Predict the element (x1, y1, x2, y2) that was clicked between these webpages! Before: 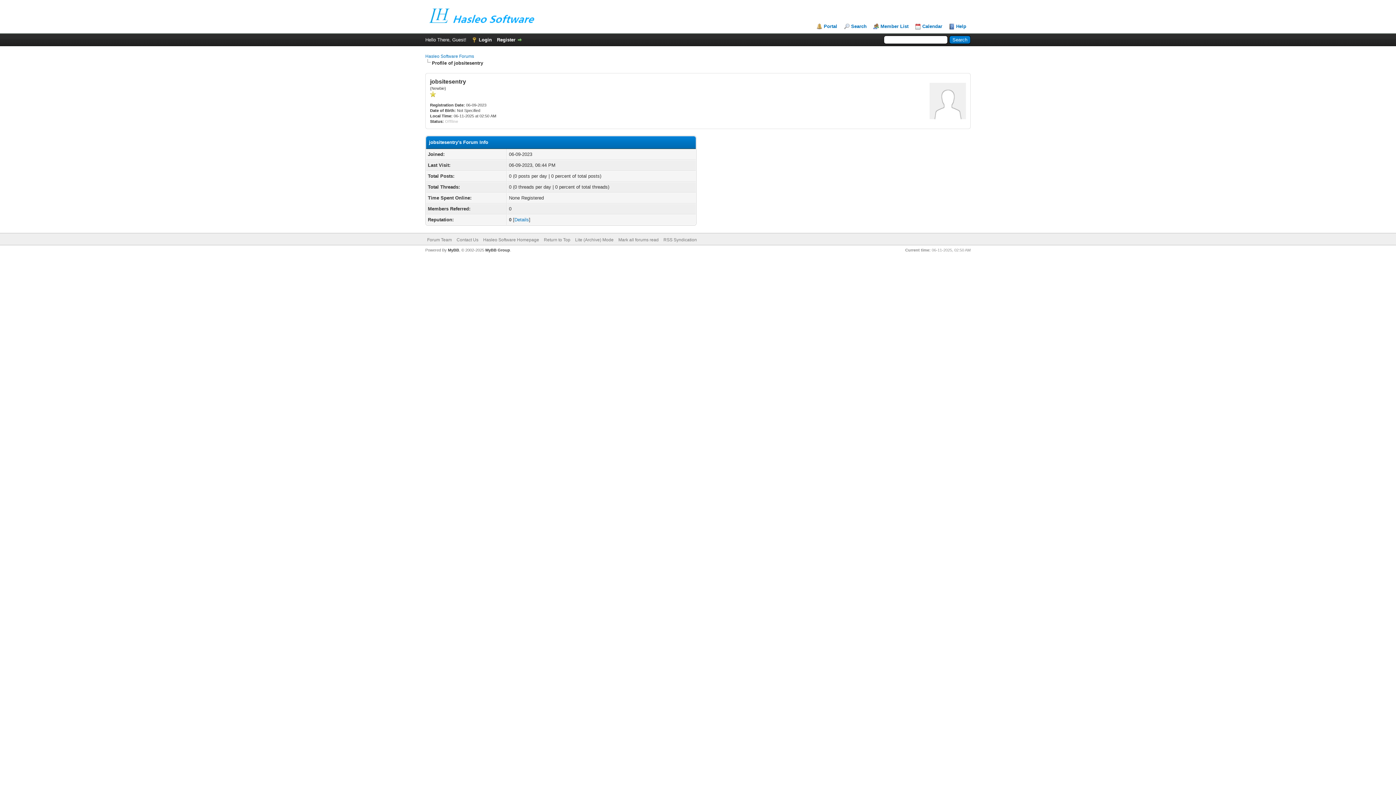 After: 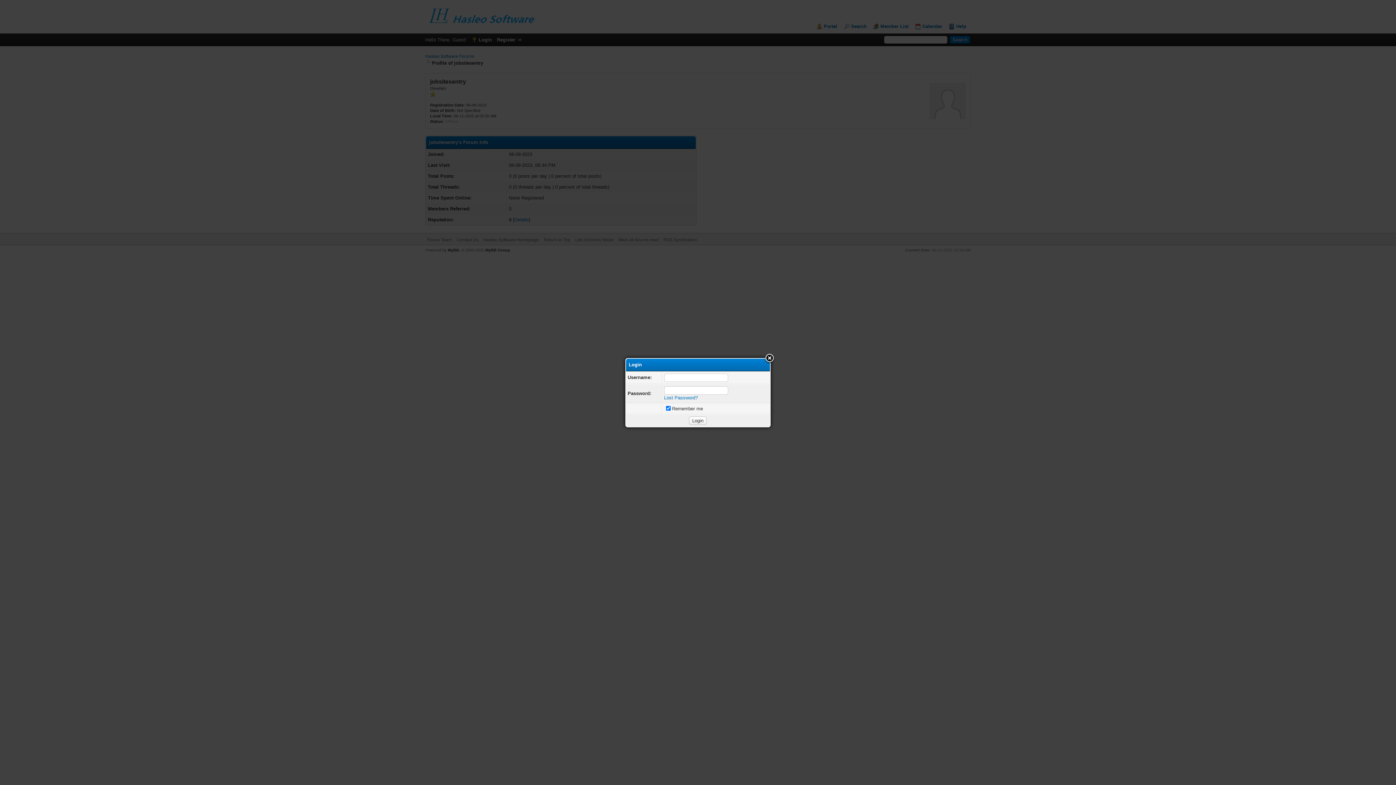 Action: bbox: (471, 37, 492, 42) label: Login